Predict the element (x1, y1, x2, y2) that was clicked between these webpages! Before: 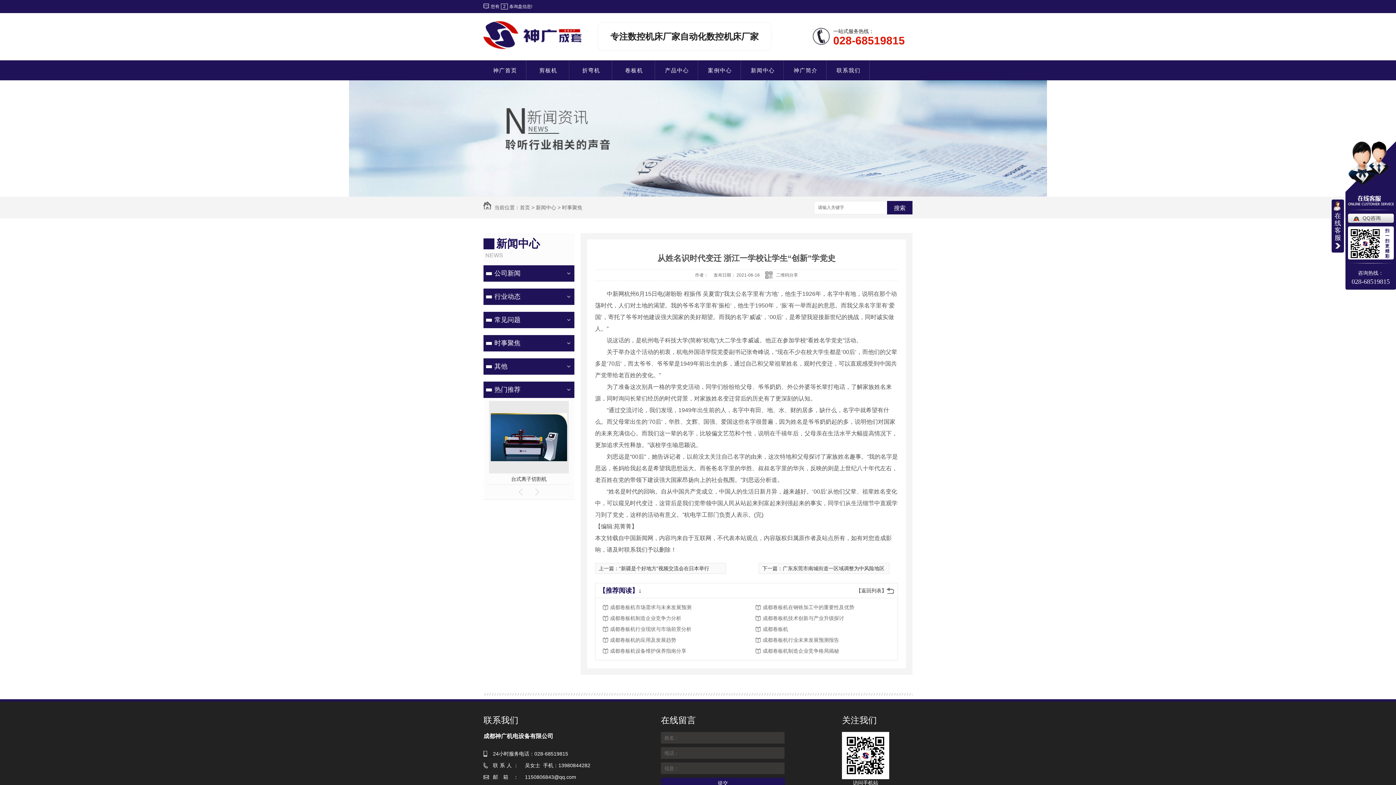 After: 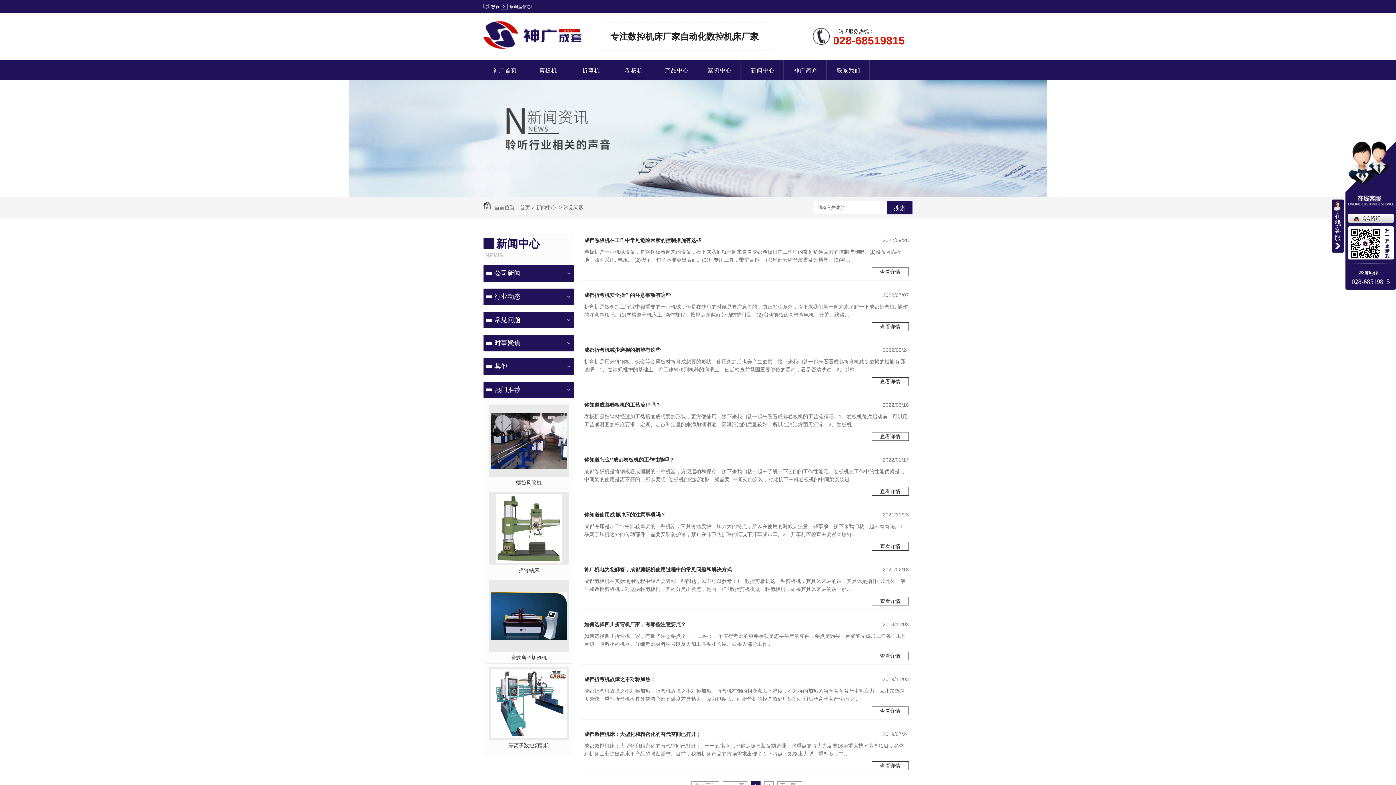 Action: bbox: (483, 312, 561, 328) label: 常见问题